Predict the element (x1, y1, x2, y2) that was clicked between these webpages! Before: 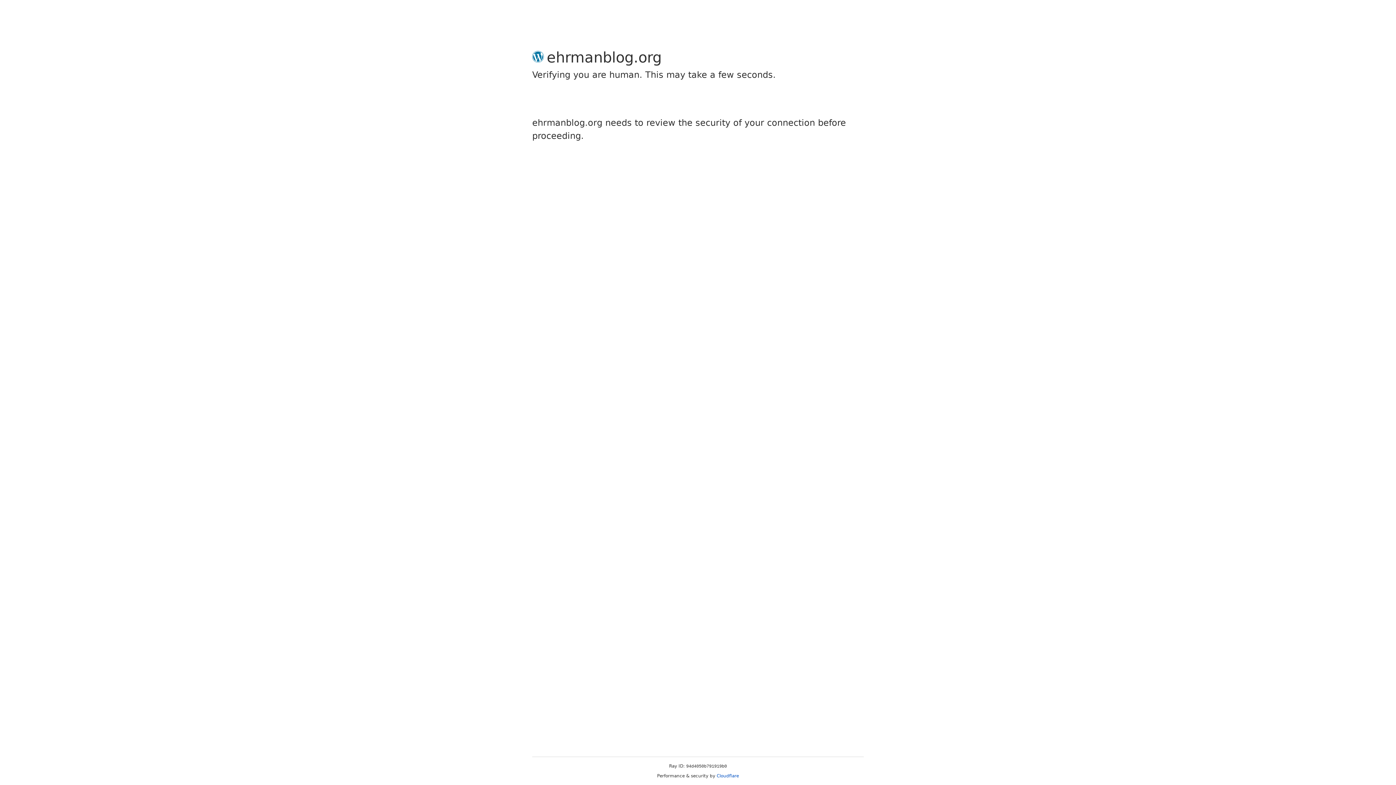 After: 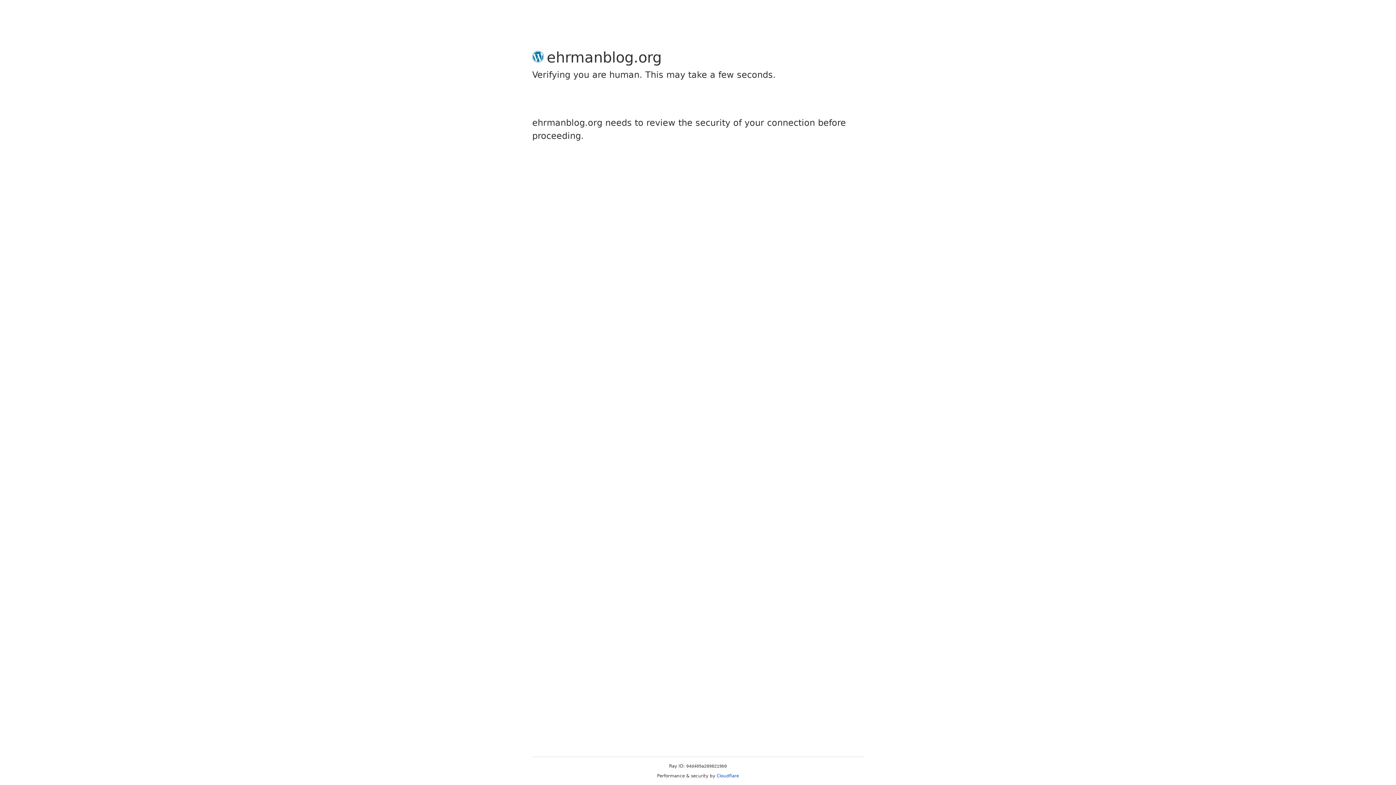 Action: label: Cloudflare bbox: (716, 773, 739, 778)